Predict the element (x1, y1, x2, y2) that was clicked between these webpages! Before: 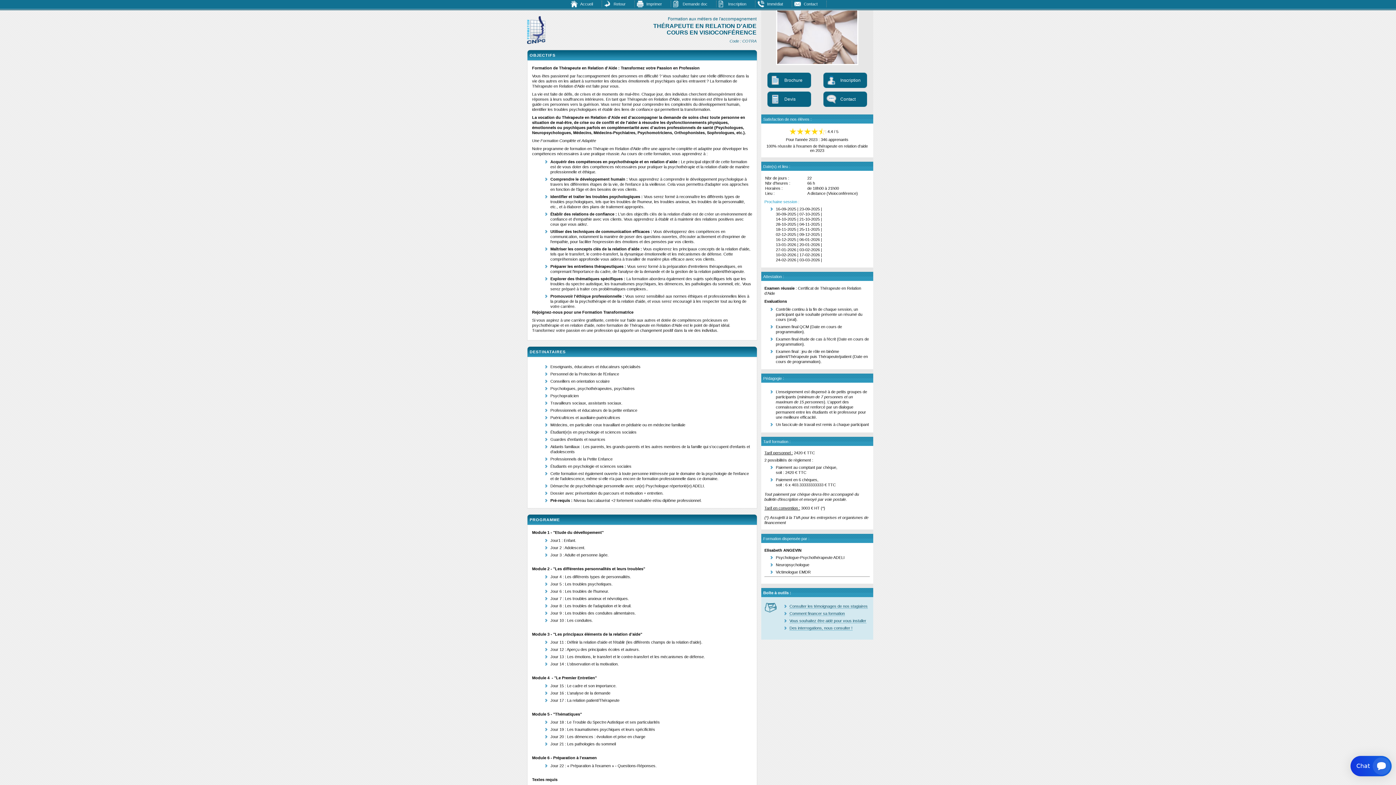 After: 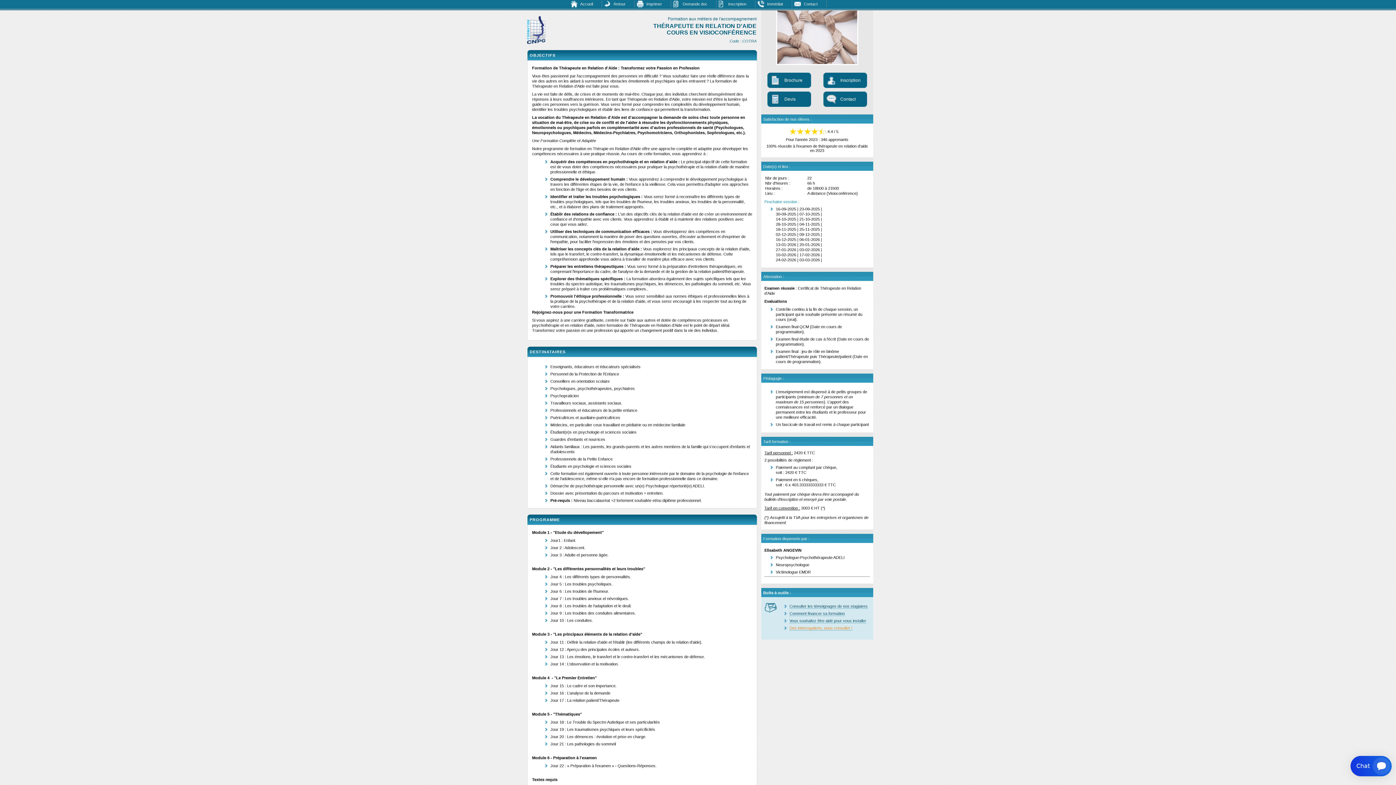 Action: bbox: (789, 626, 852, 631) label: Des interrogations, nous consulter !